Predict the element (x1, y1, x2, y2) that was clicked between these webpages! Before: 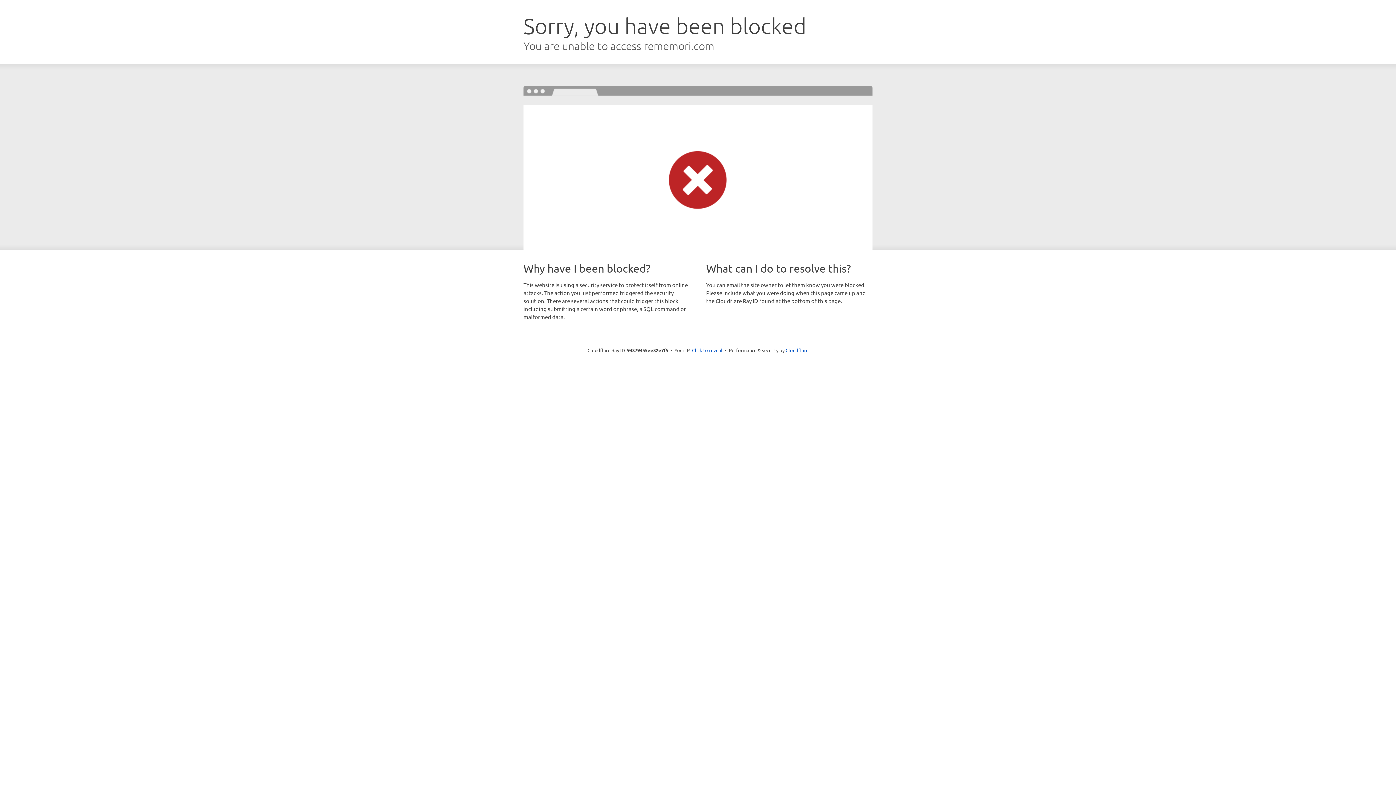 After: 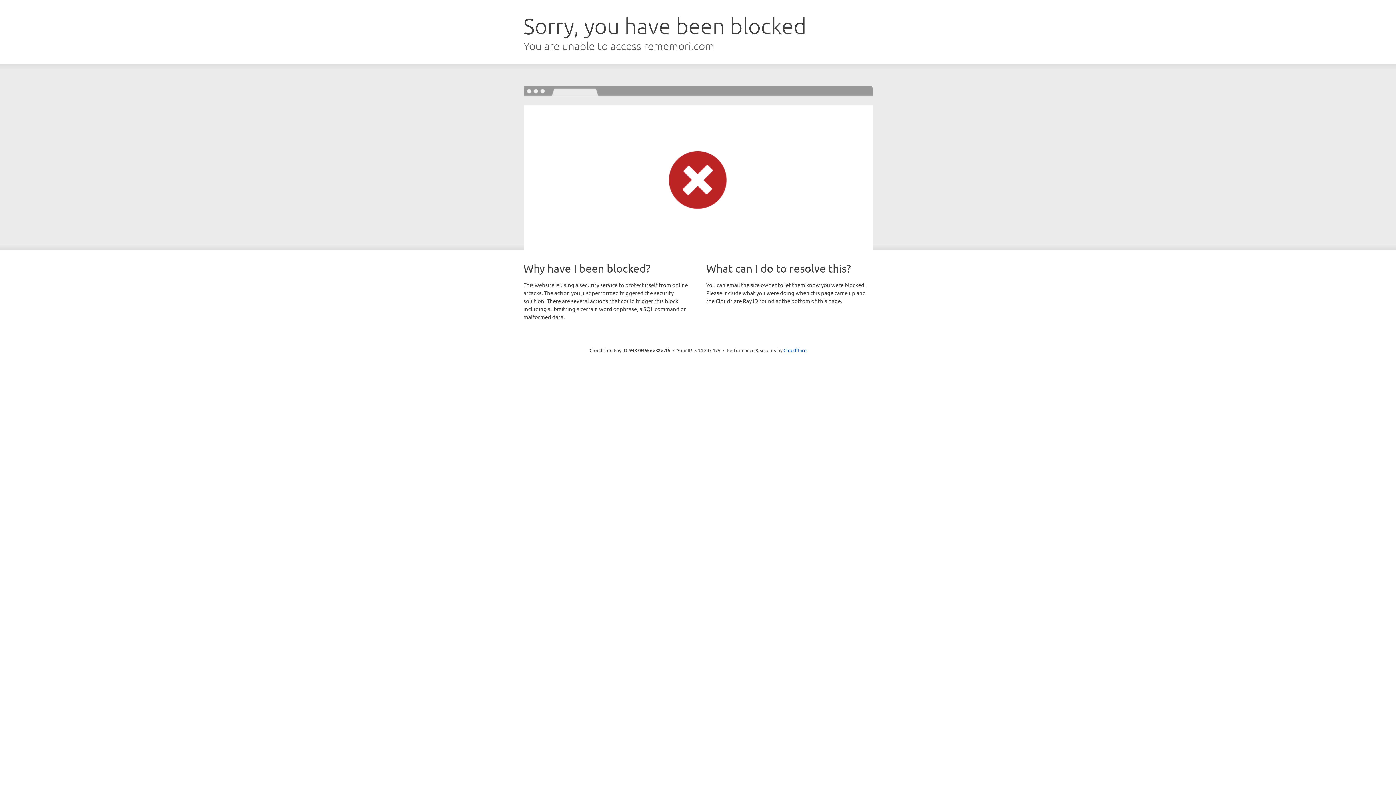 Action: bbox: (692, 346, 722, 353) label: Click to reveal